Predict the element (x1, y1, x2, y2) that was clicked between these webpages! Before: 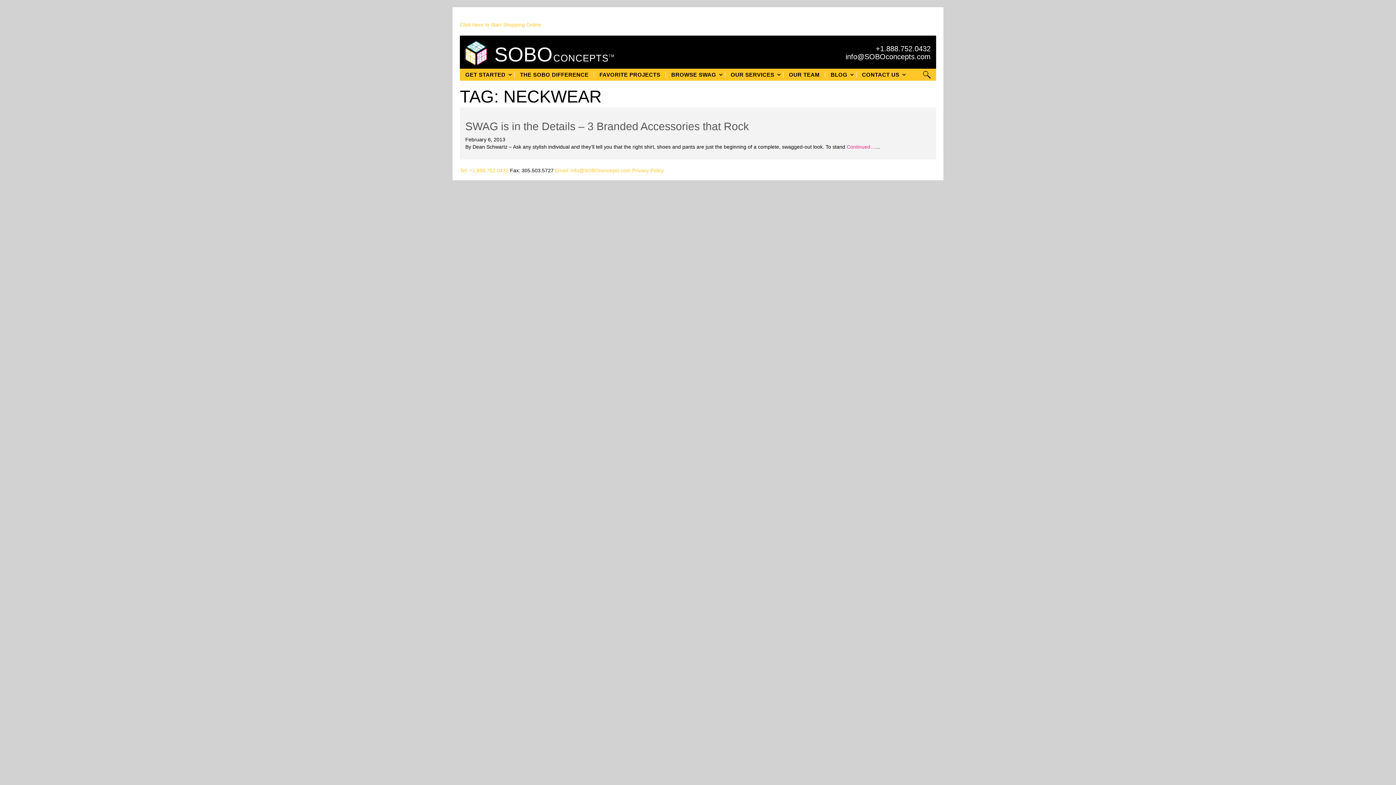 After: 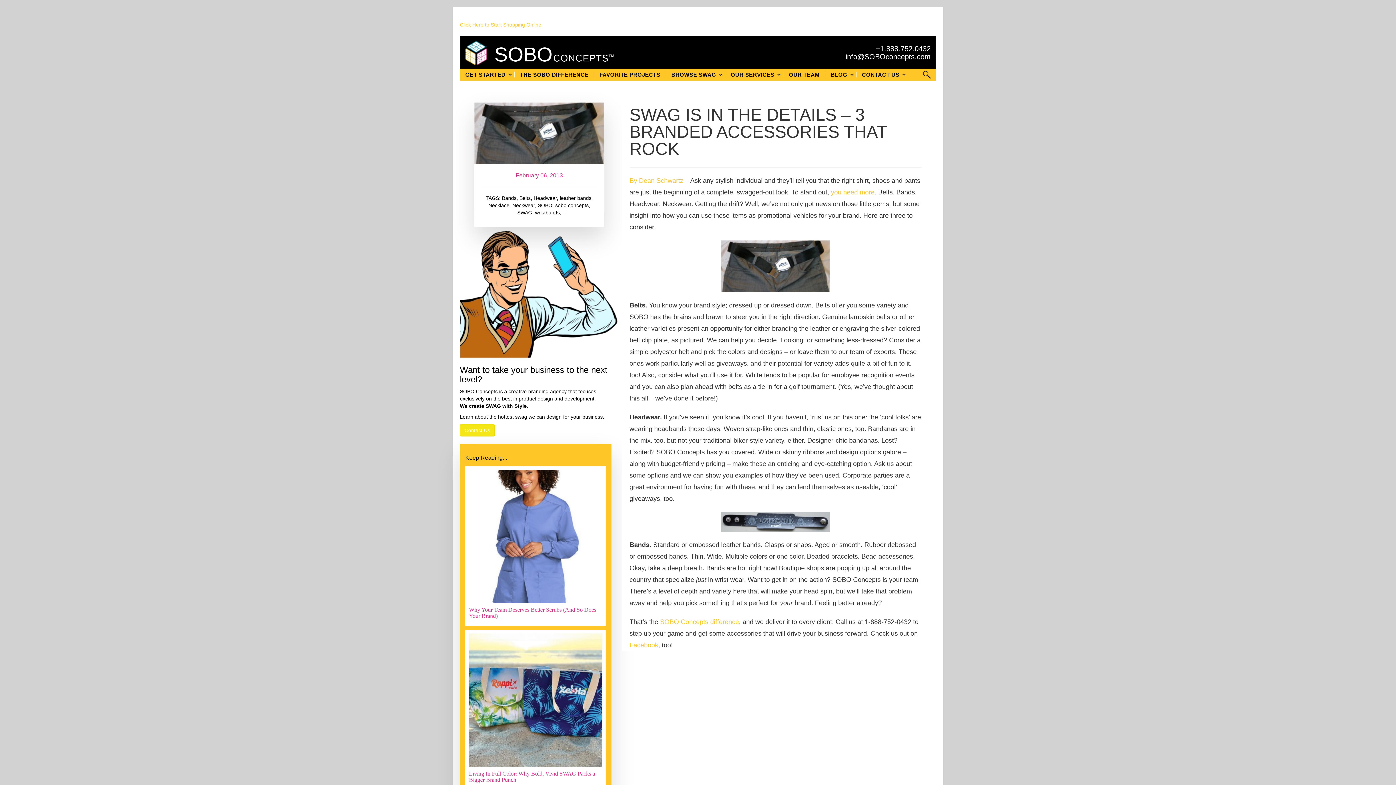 Action: label: SWAG is in the Details – 3 Branded Accessories that Rock bbox: (465, 120, 749, 132)